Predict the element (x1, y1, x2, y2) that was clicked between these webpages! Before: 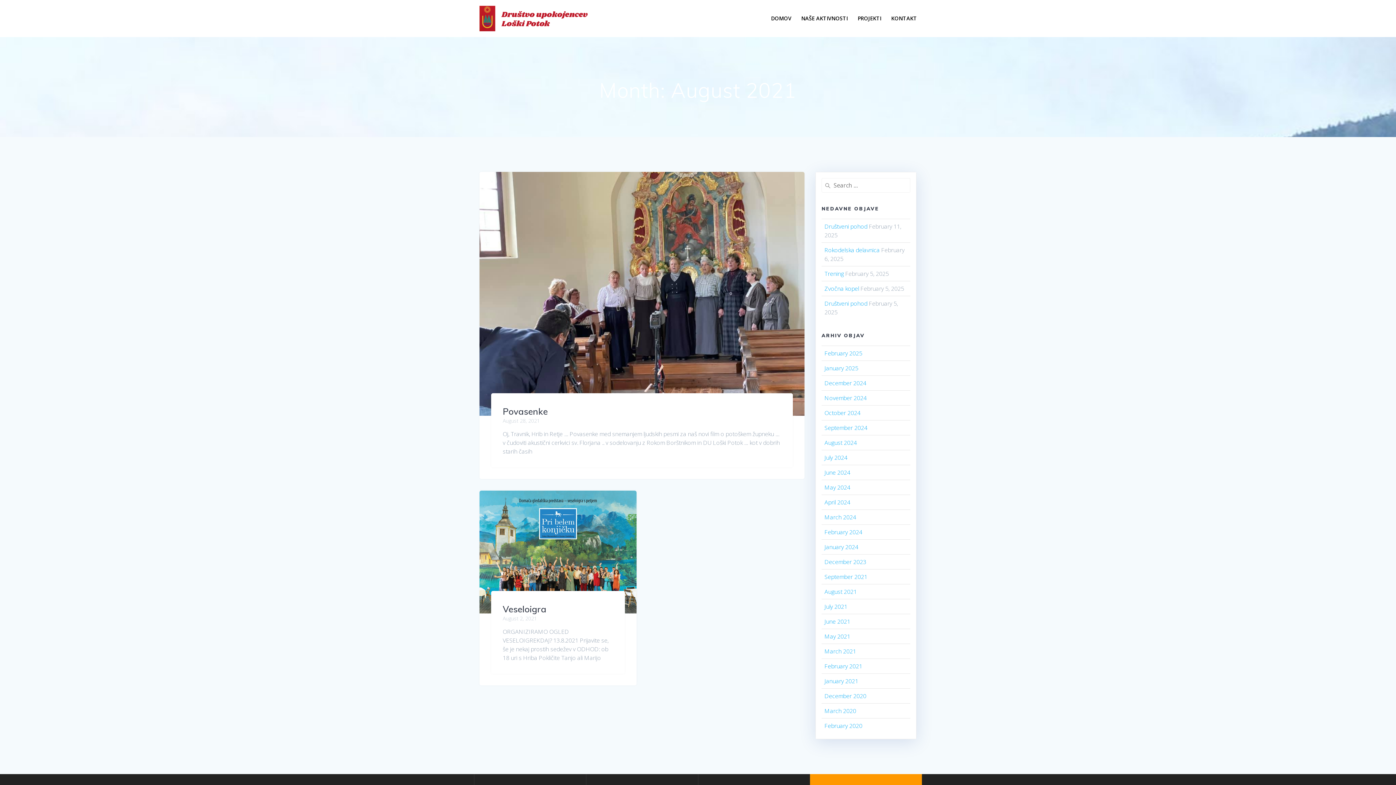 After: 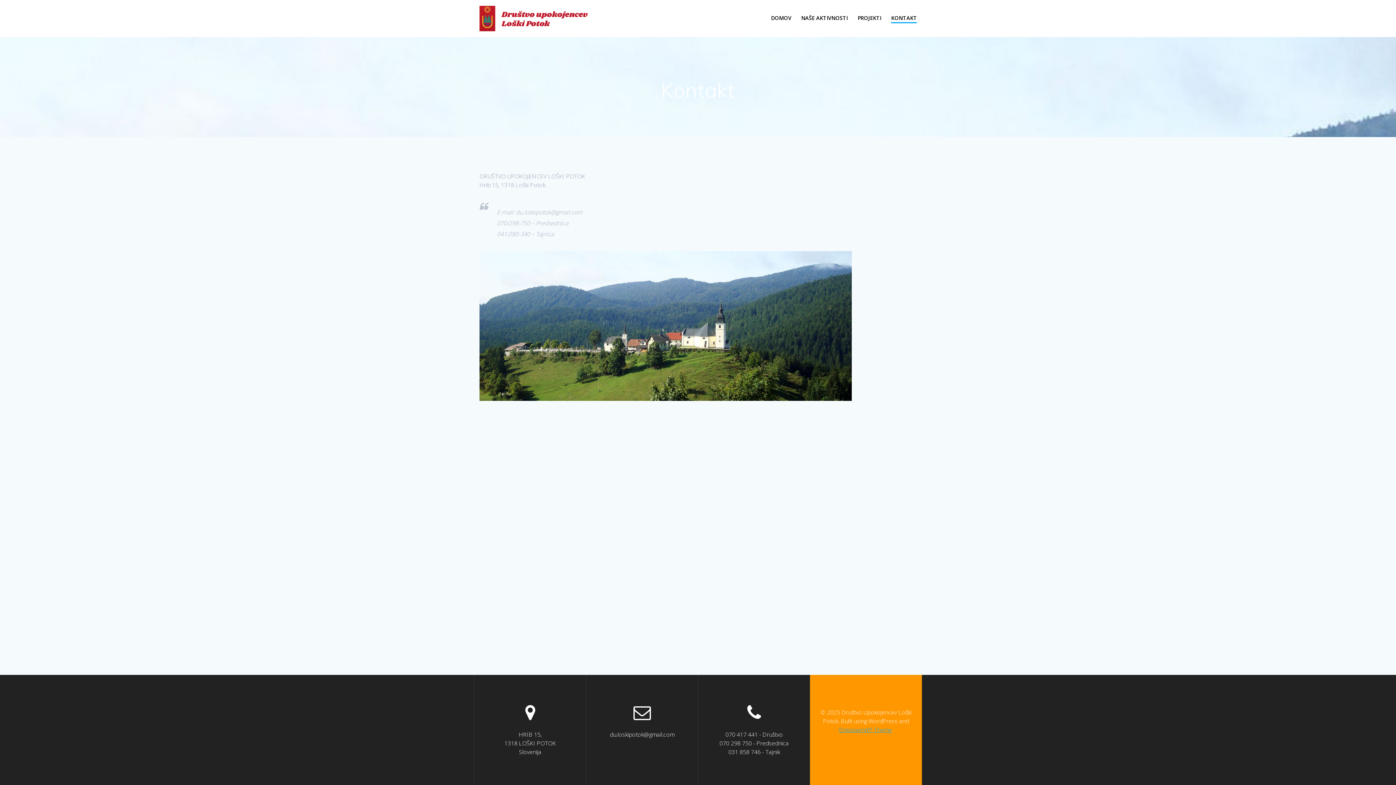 Action: bbox: (891, 14, 917, 22) label: KONTAKT